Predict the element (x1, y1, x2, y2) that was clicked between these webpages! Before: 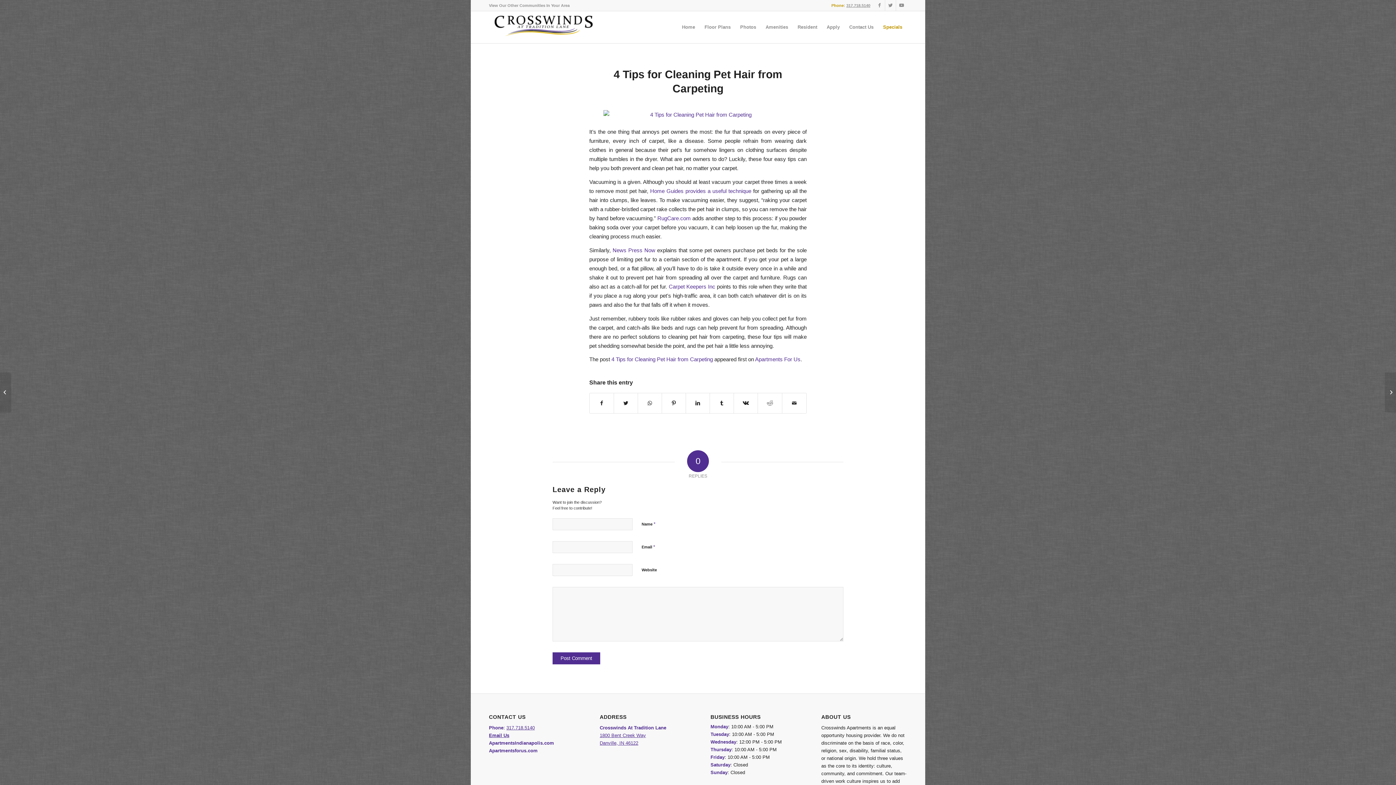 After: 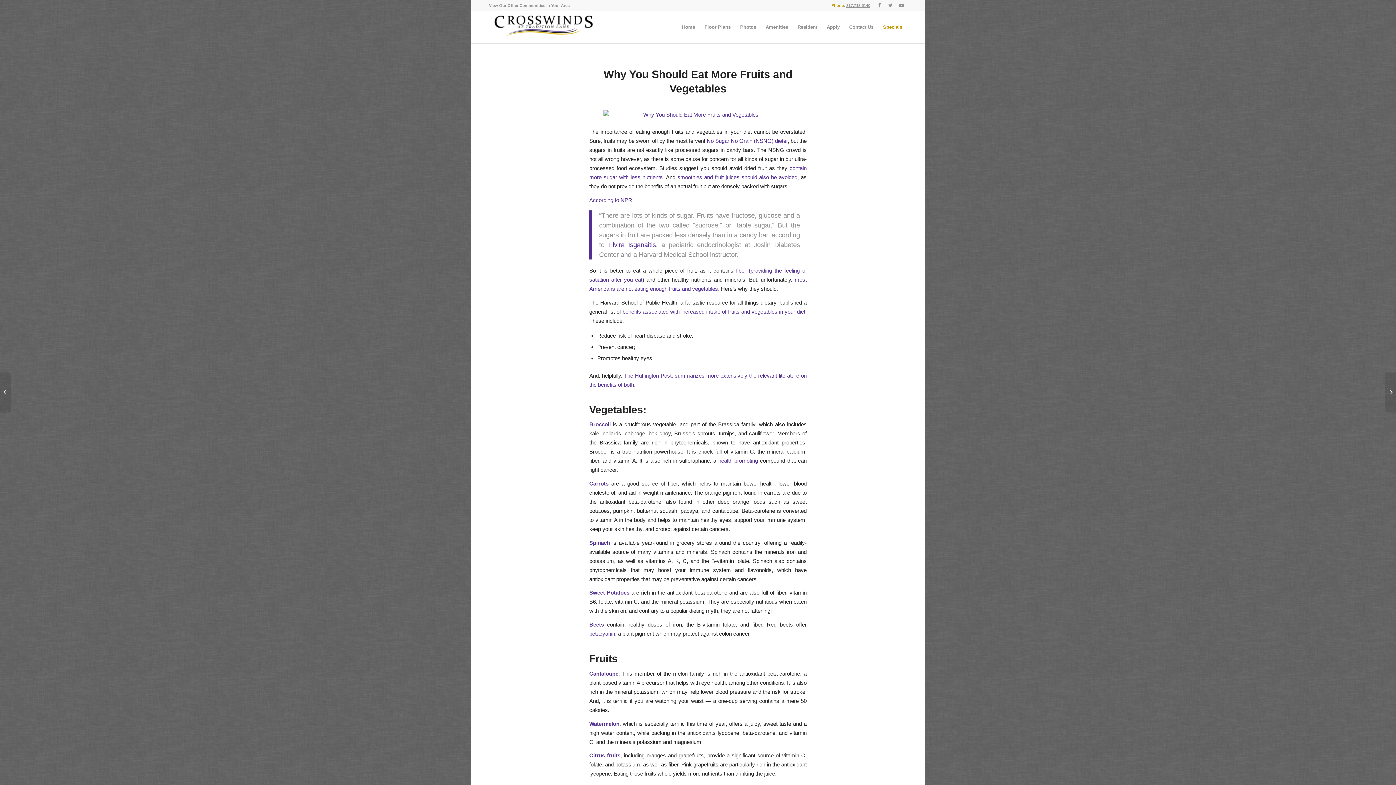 Action: label: Why You Should Eat More Fruits and Vegetables	 bbox: (0, 372, 11, 412)